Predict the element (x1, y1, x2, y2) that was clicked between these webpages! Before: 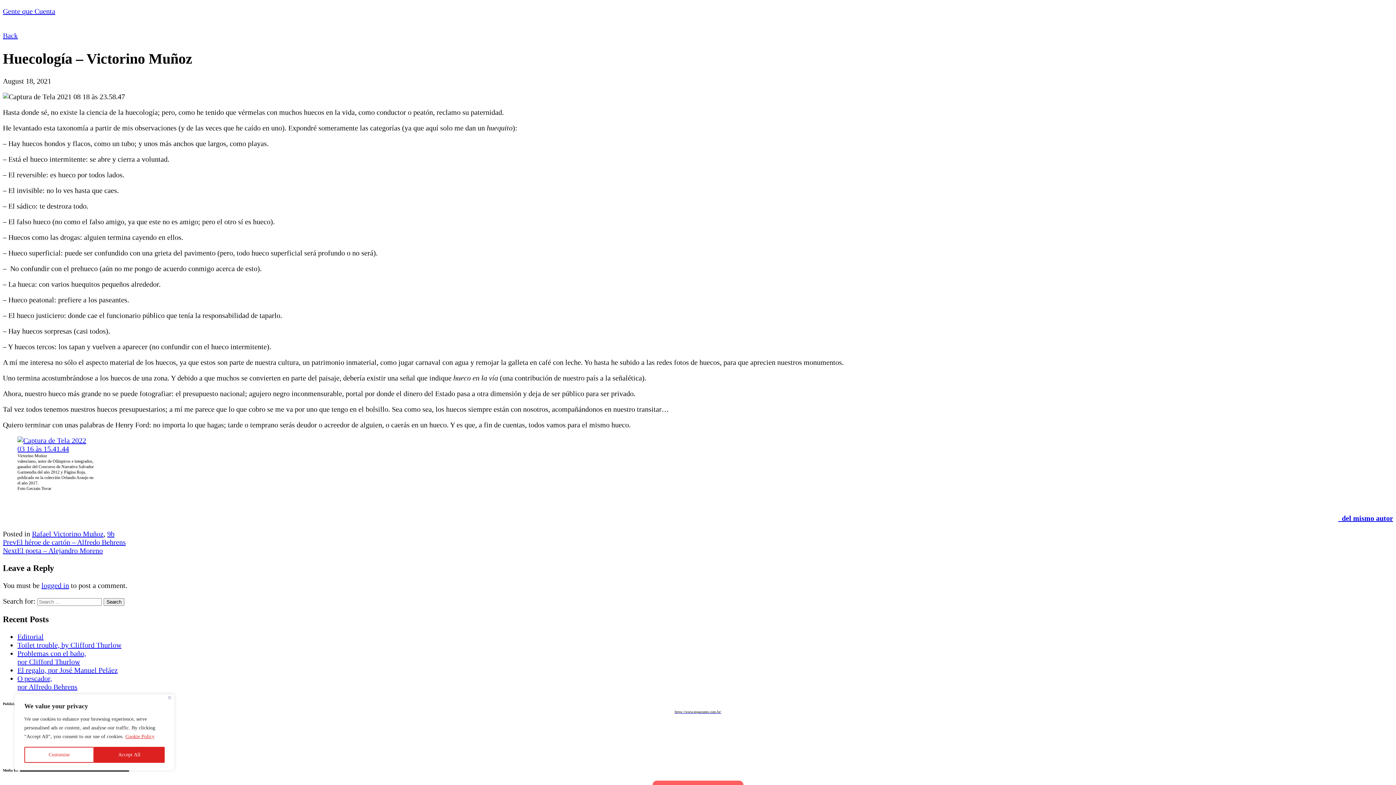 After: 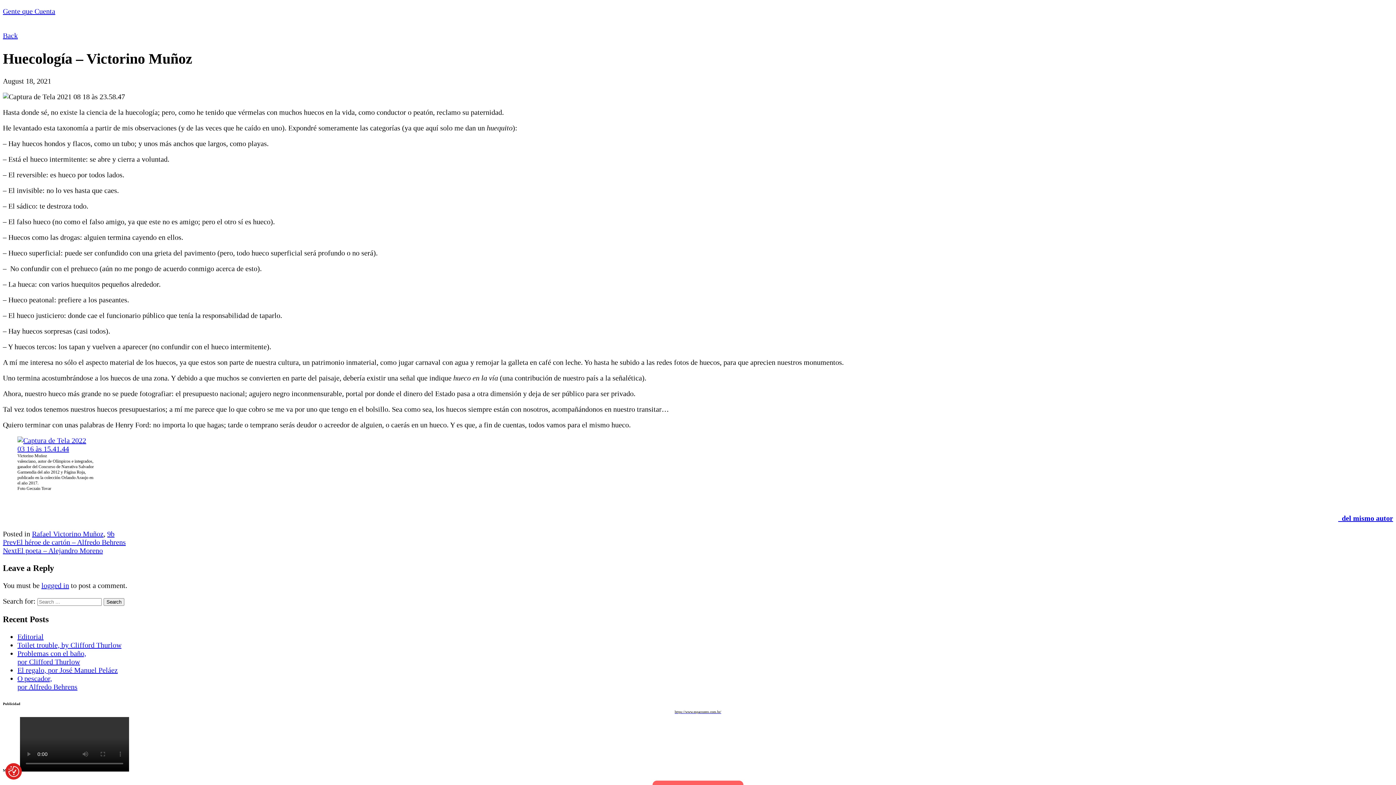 Action: bbox: (94, 747, 164, 763) label: Accept All